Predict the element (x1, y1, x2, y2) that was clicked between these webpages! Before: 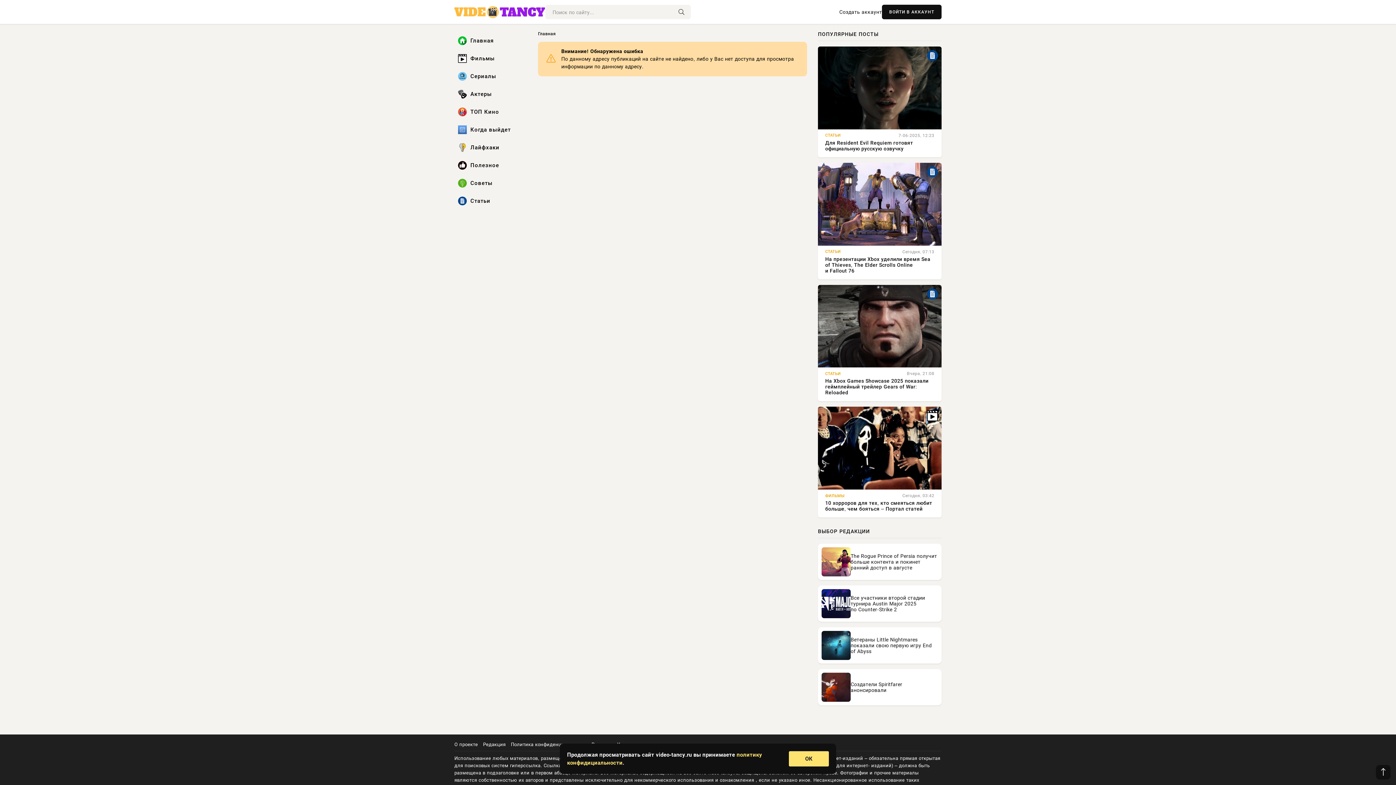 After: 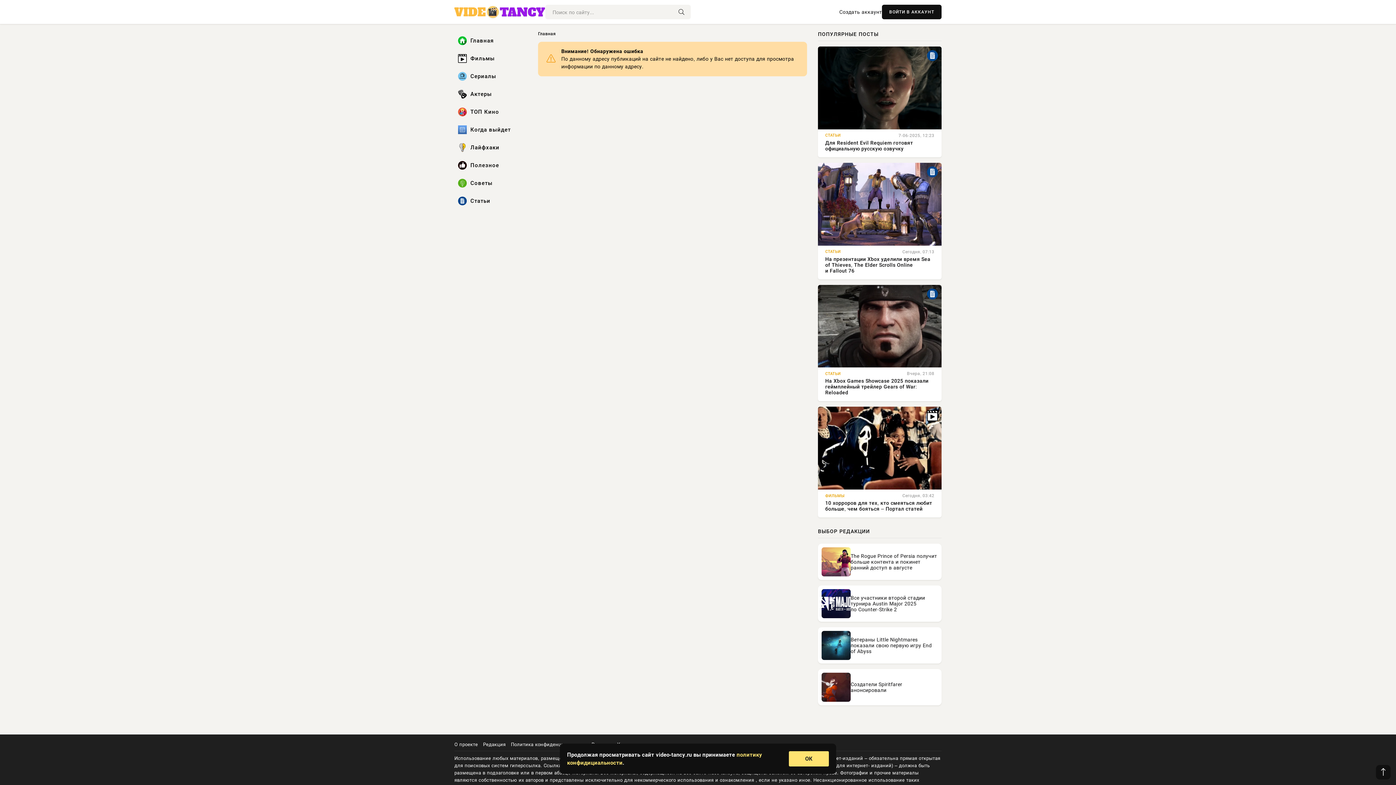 Action: bbox: (672, 4, 690, 19)